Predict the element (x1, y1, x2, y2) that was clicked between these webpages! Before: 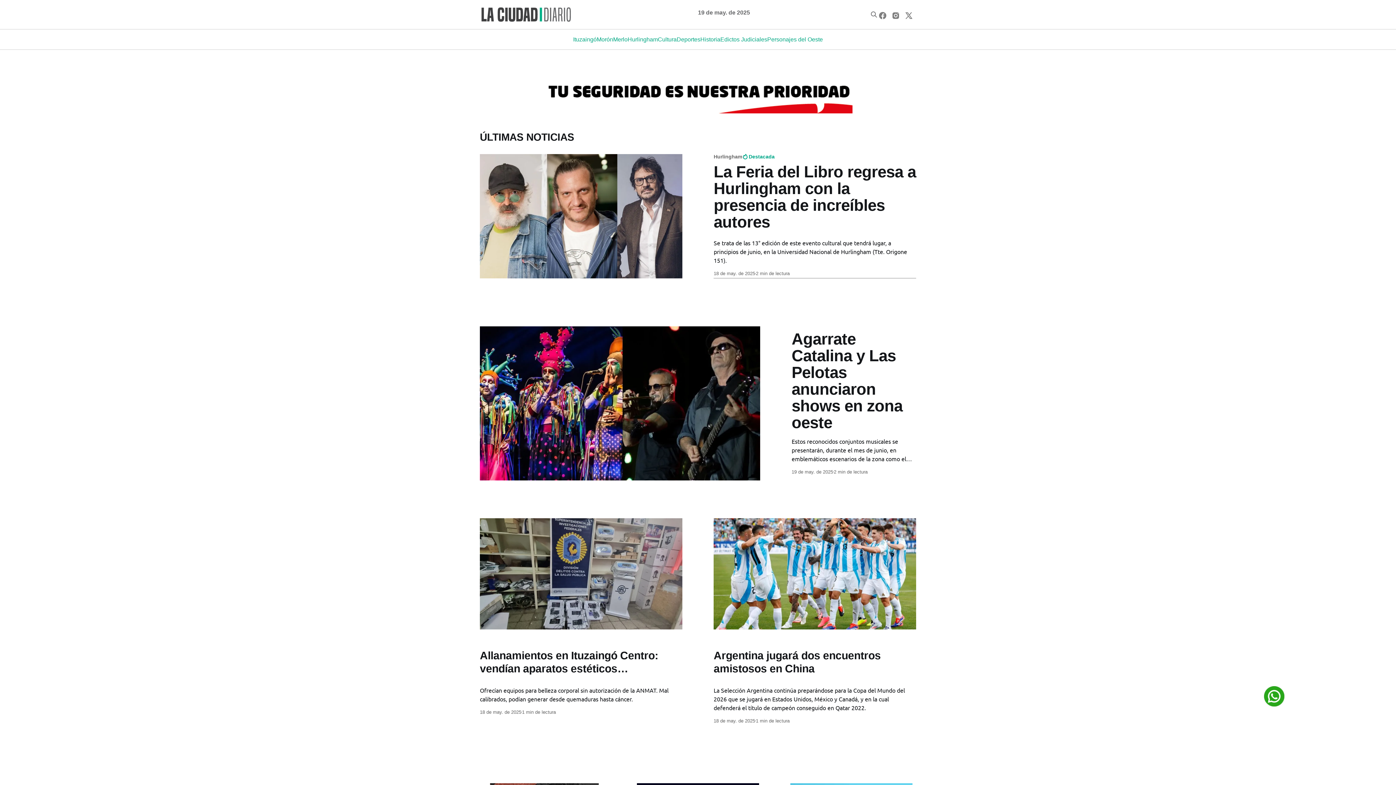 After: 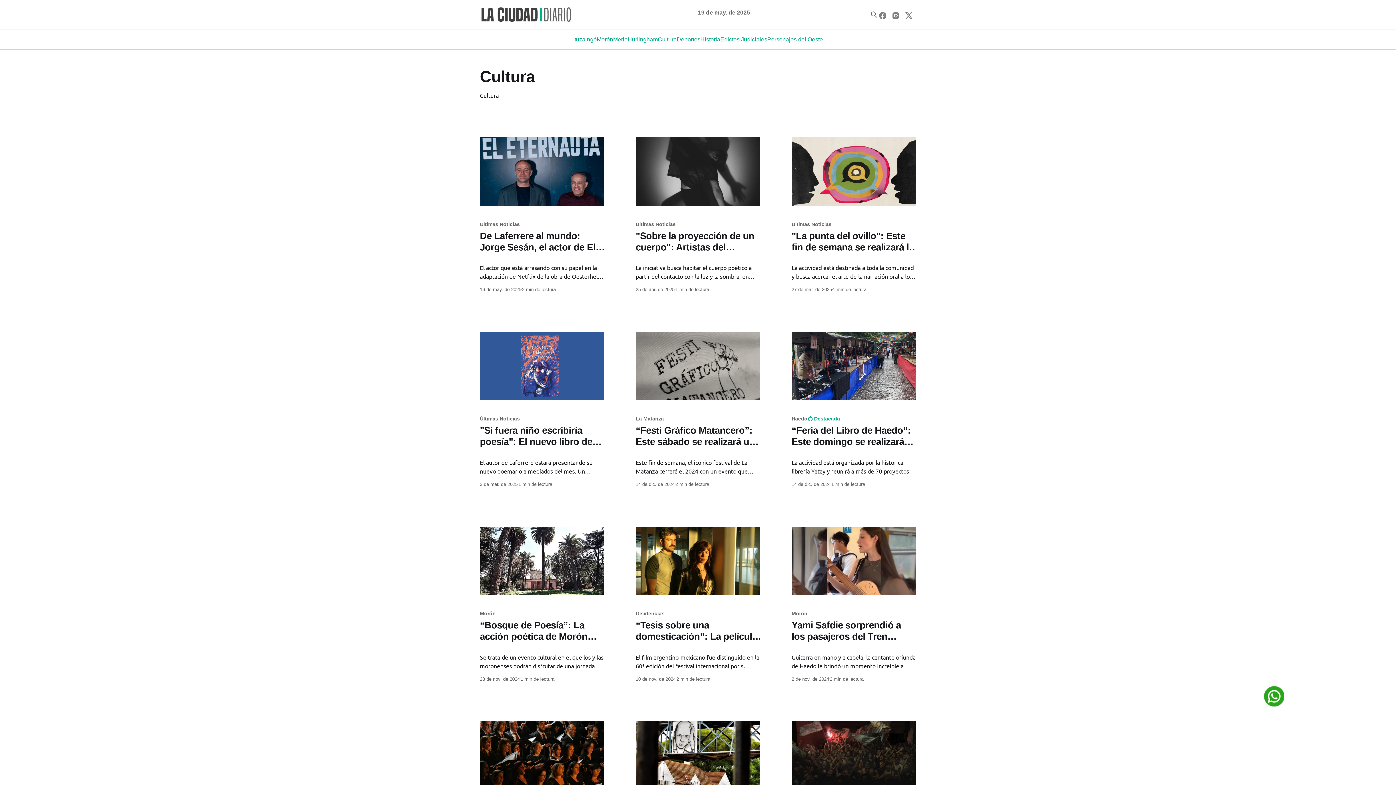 Action: label: Cultura bbox: (658, 34, 676, 44)